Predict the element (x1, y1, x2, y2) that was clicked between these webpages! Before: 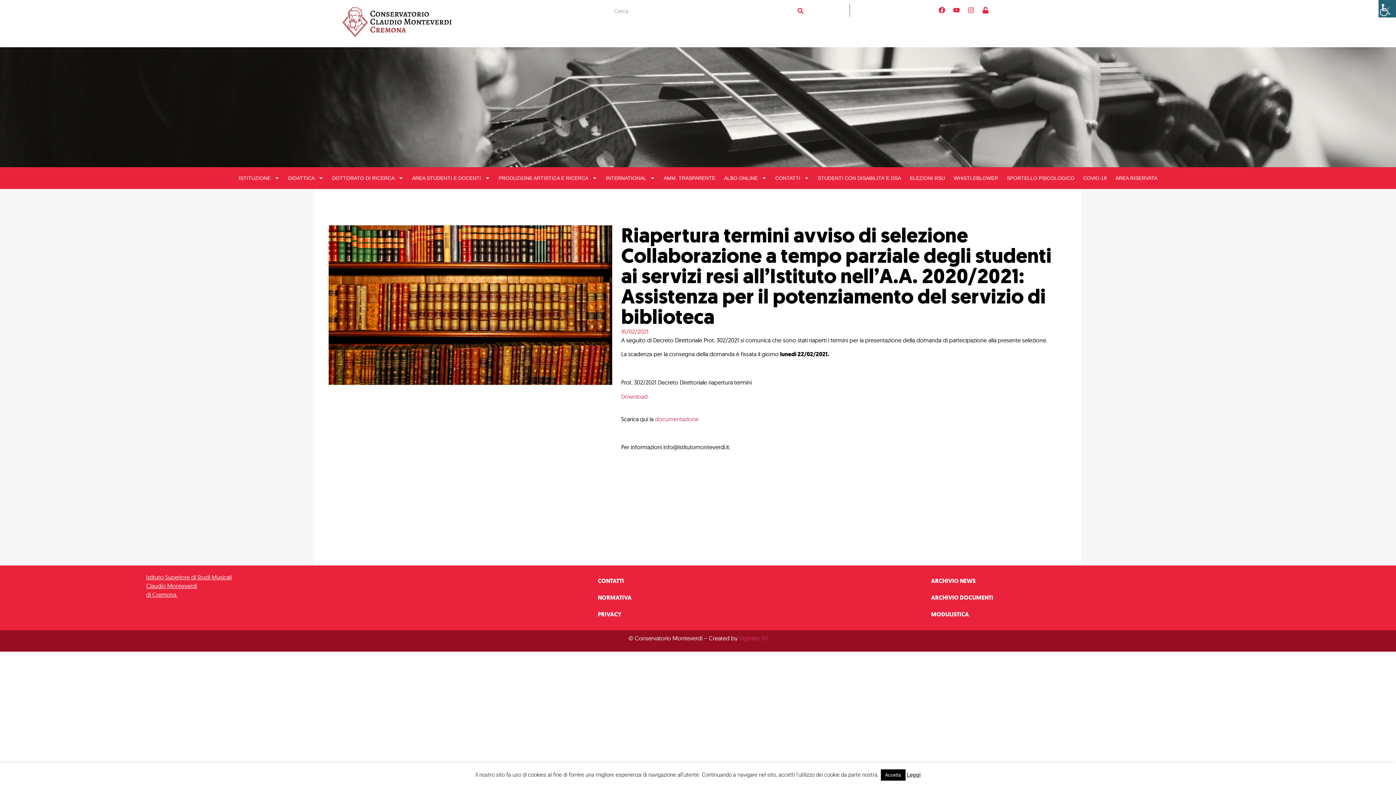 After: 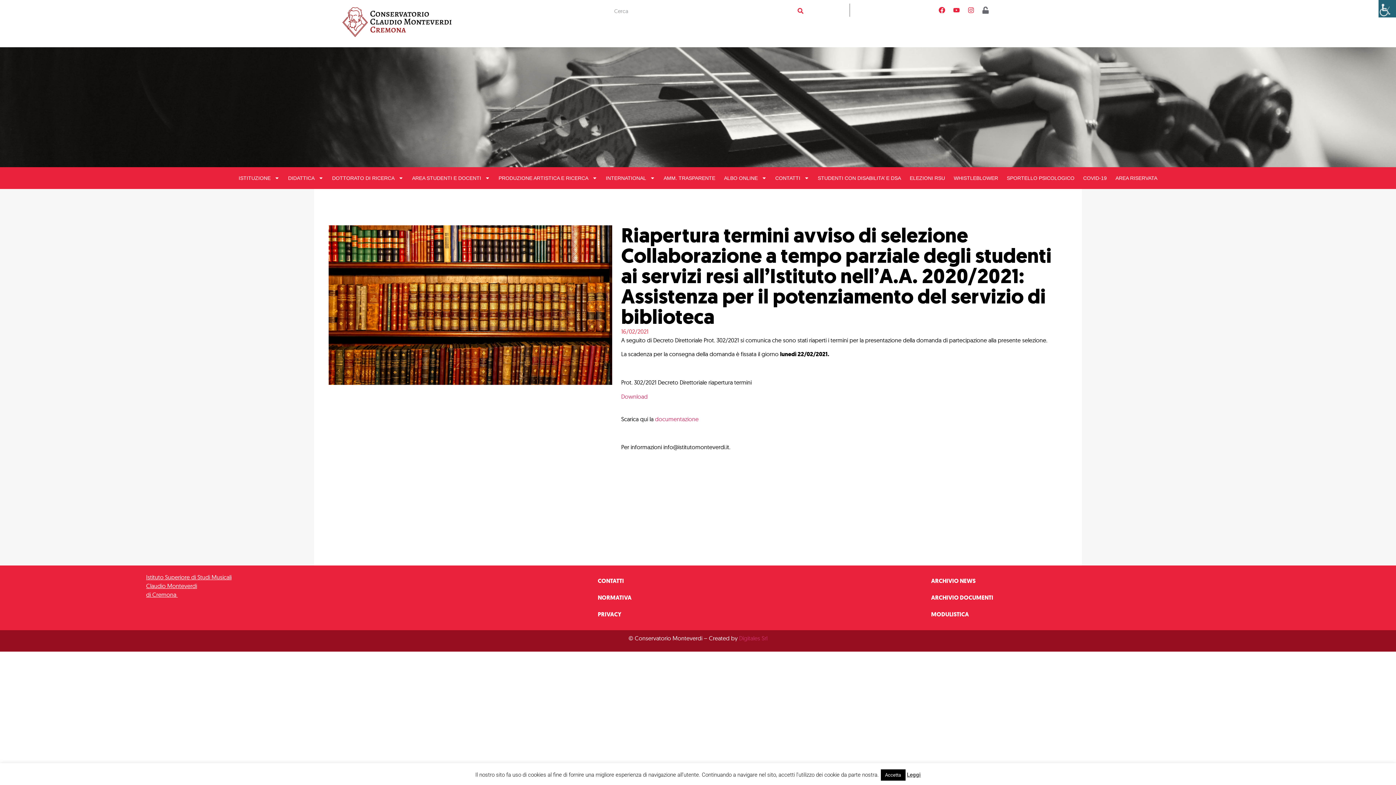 Action: label: Unlock bbox: (979, 3, 992, 16)